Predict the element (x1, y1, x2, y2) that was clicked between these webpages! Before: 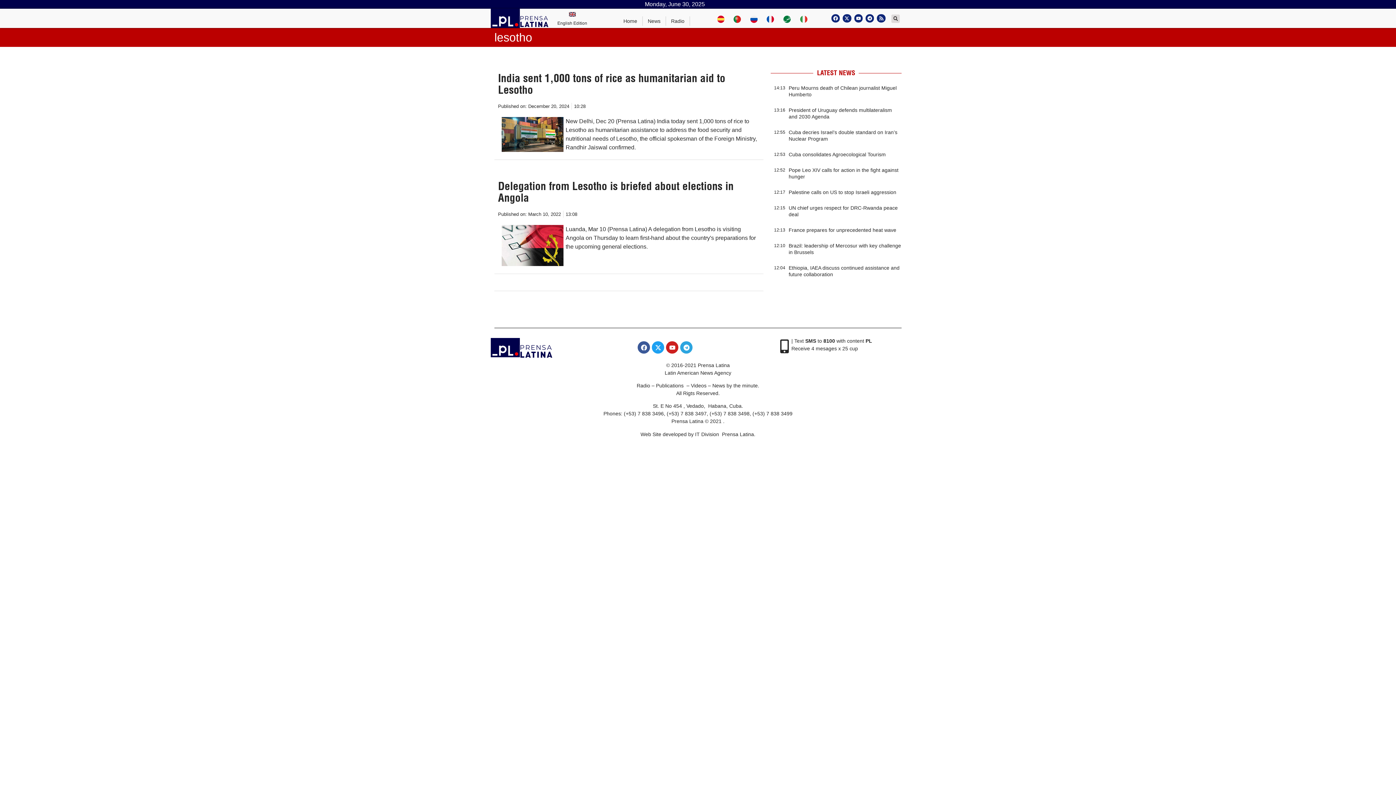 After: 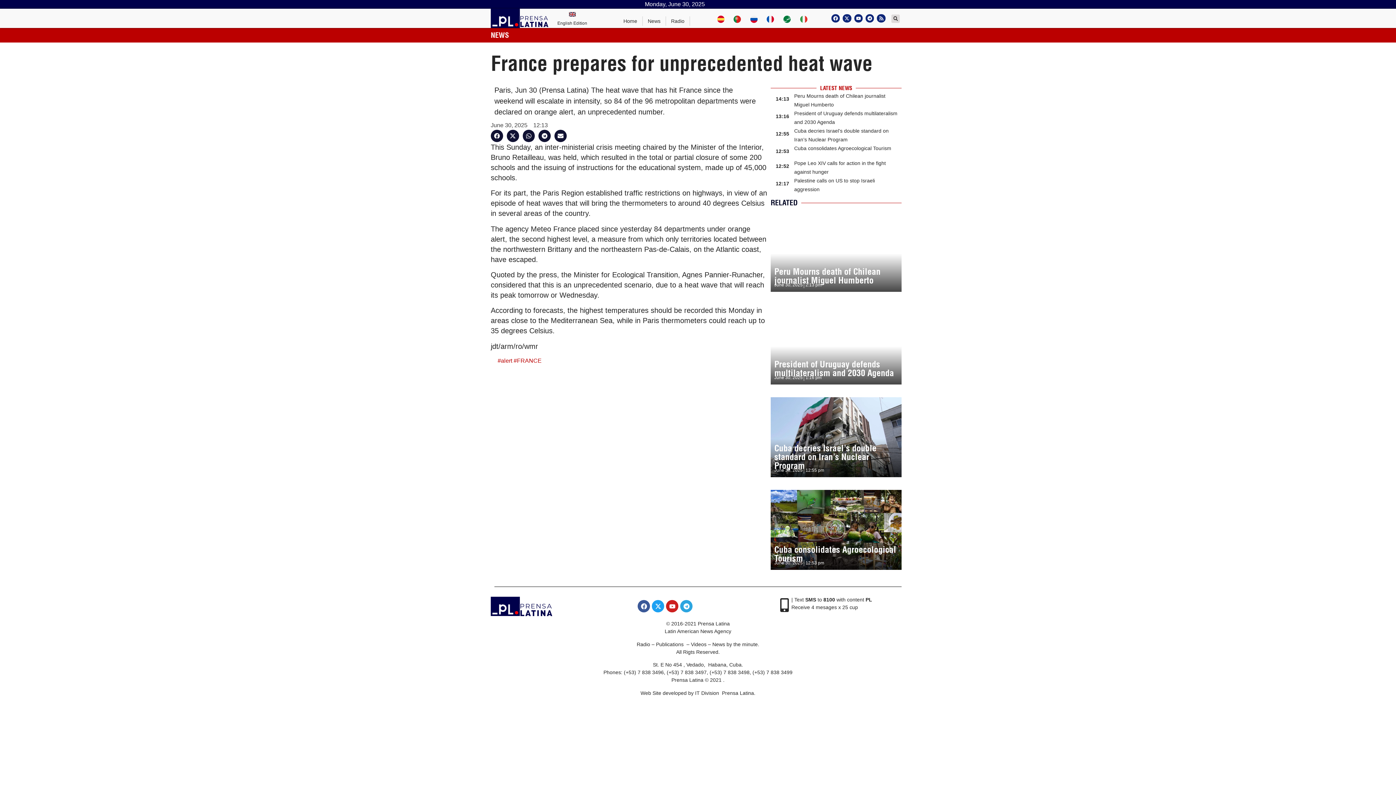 Action: label: France prepares for unprecedented heat wave bbox: (788, 227, 896, 233)